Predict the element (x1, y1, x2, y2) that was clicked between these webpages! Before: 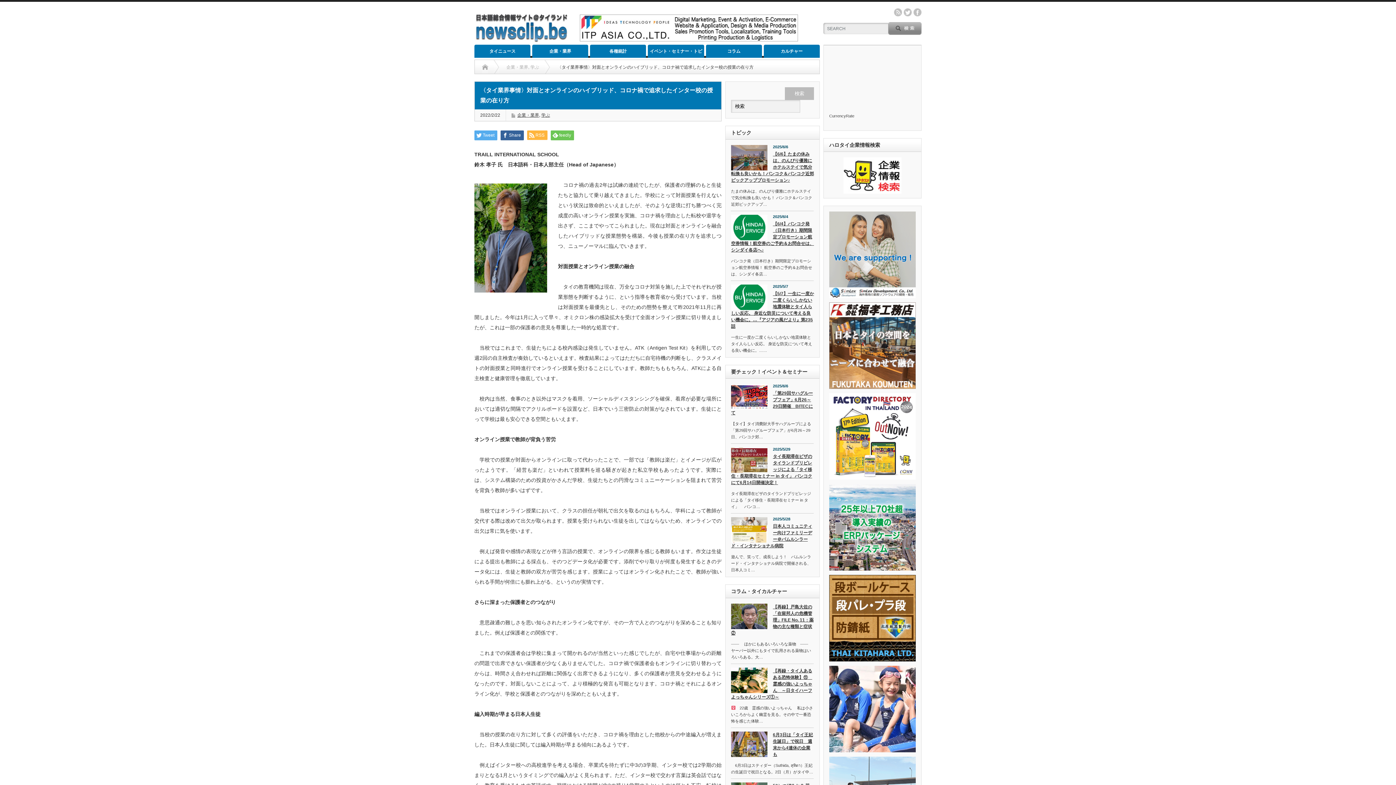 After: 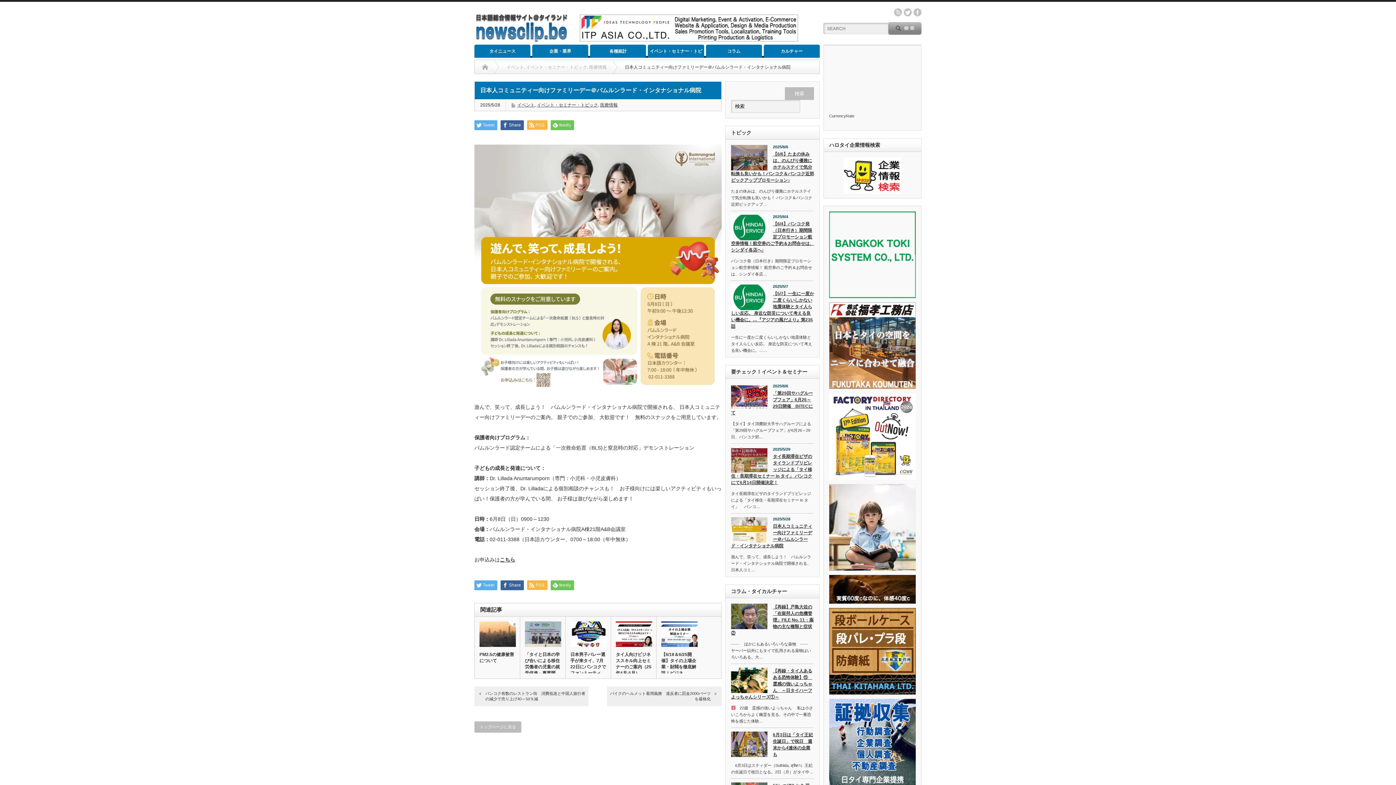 Action: bbox: (731, 523, 814, 551) label: 日本人コミュニティー向けファミリーデー＠バムルンラード・インタナショナル病院